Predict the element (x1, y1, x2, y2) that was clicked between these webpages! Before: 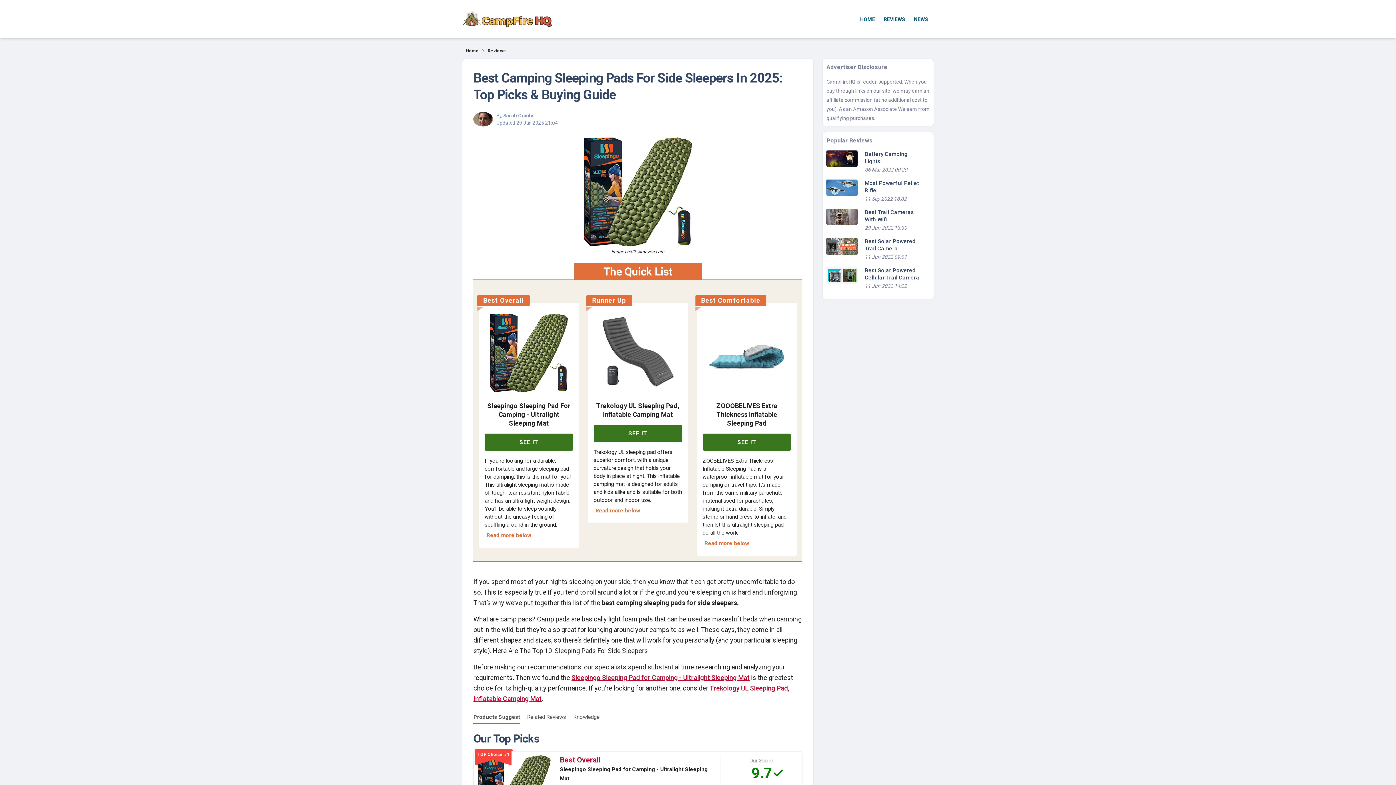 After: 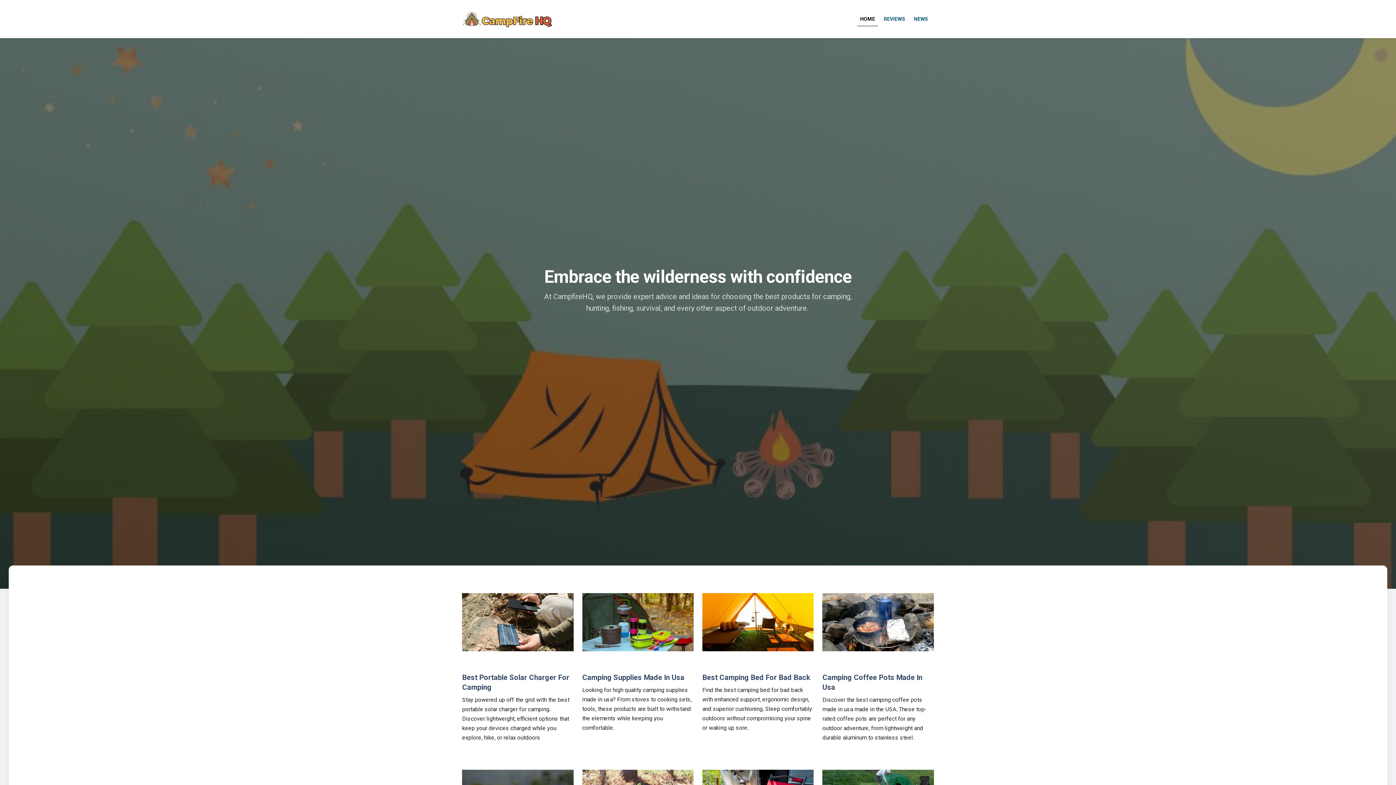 Action: label: HOME bbox: (857, 12, 878, 26)